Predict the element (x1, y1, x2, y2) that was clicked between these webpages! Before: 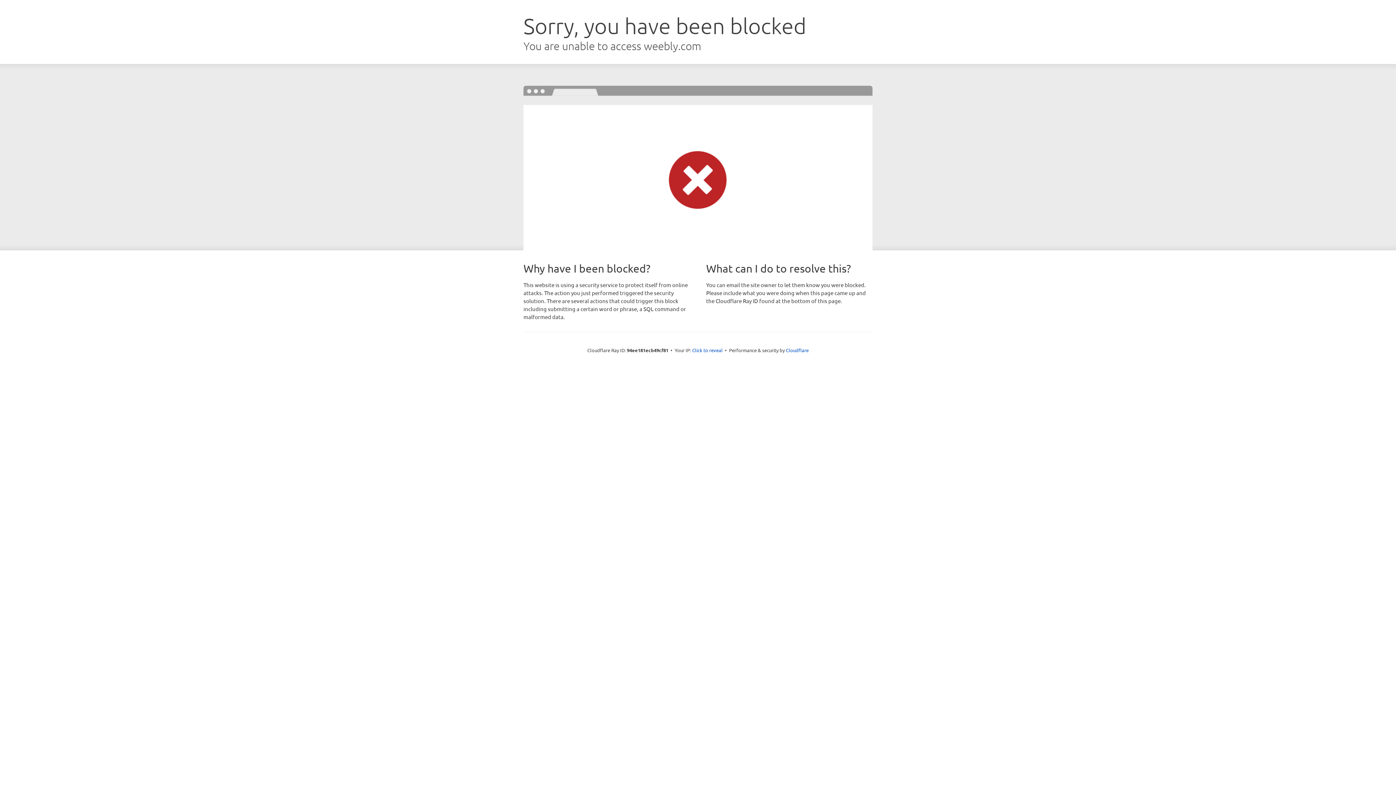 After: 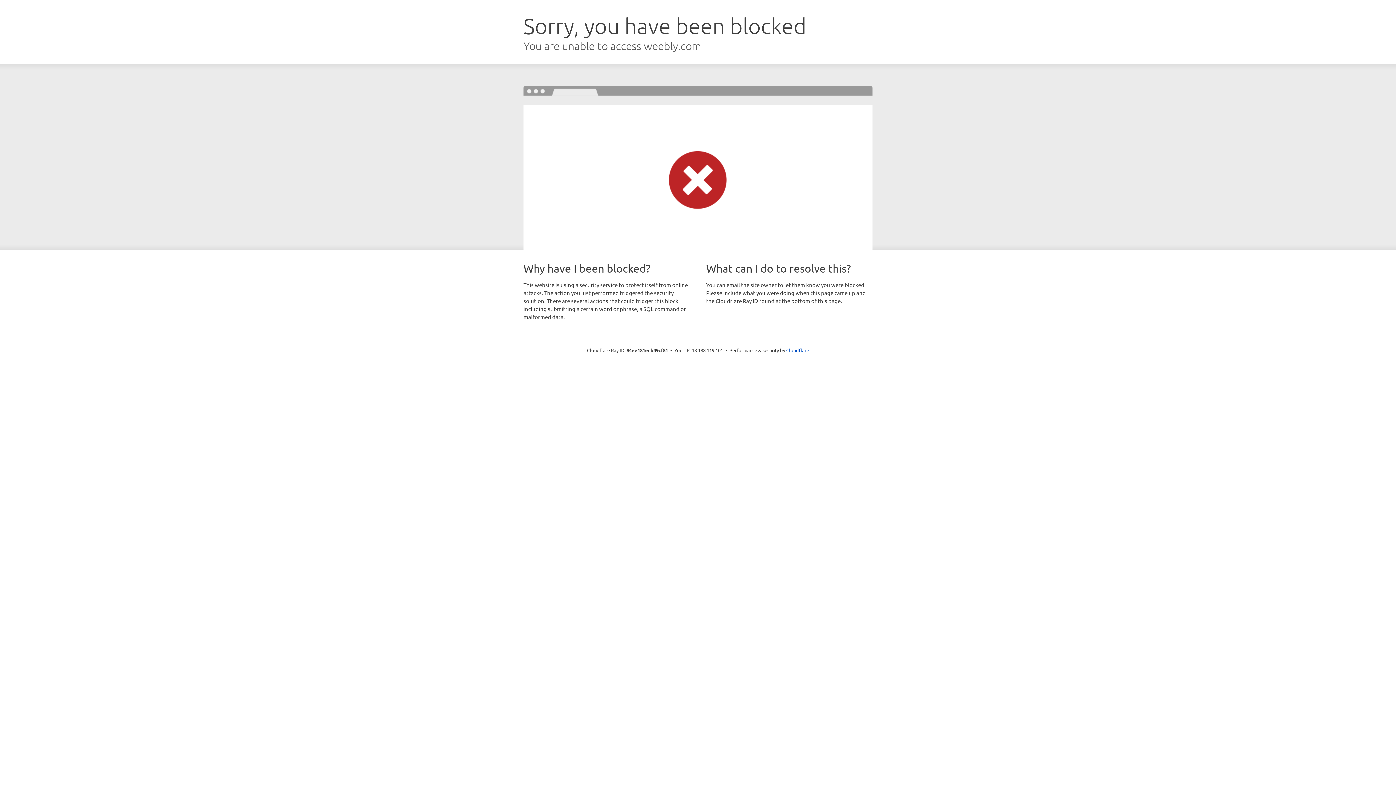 Action: label: Click to reveal bbox: (692, 346, 722, 353)